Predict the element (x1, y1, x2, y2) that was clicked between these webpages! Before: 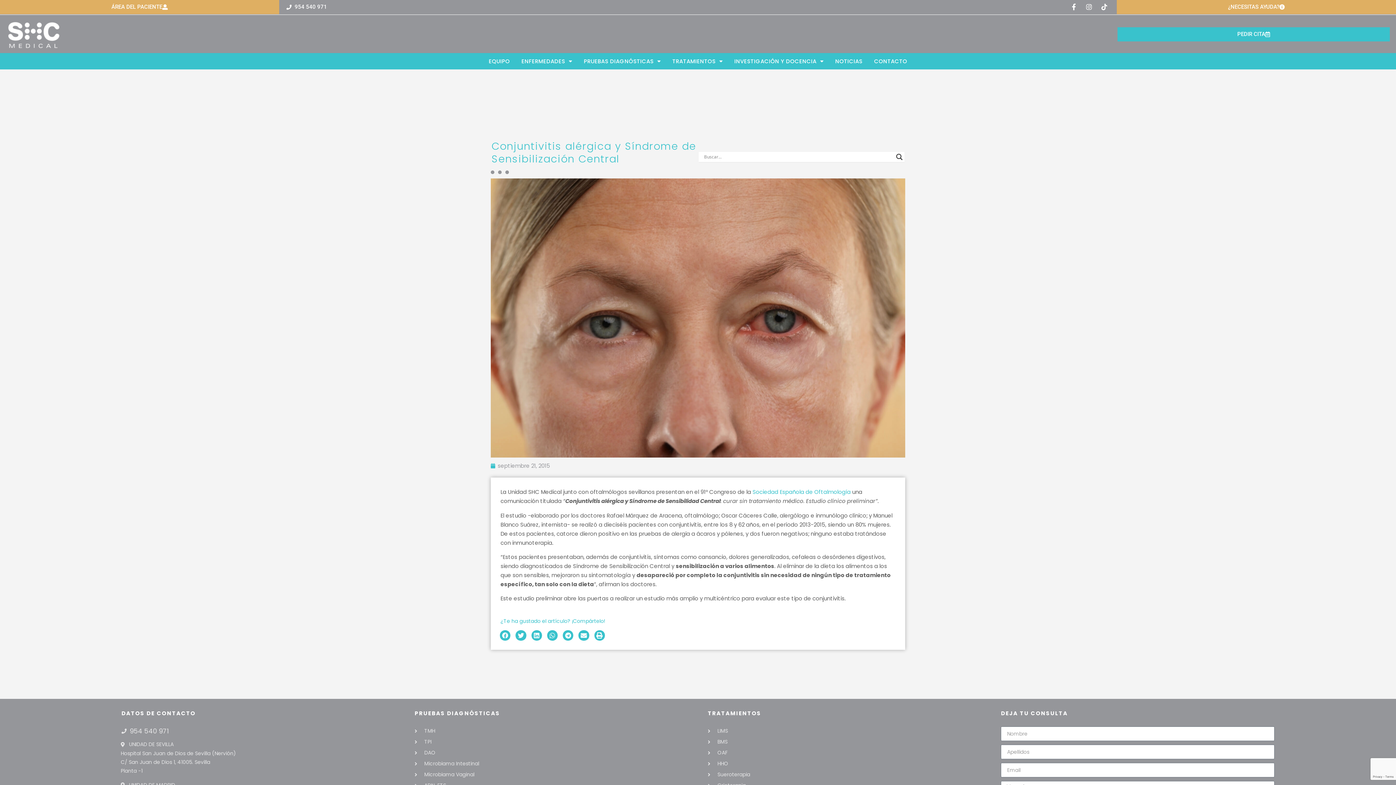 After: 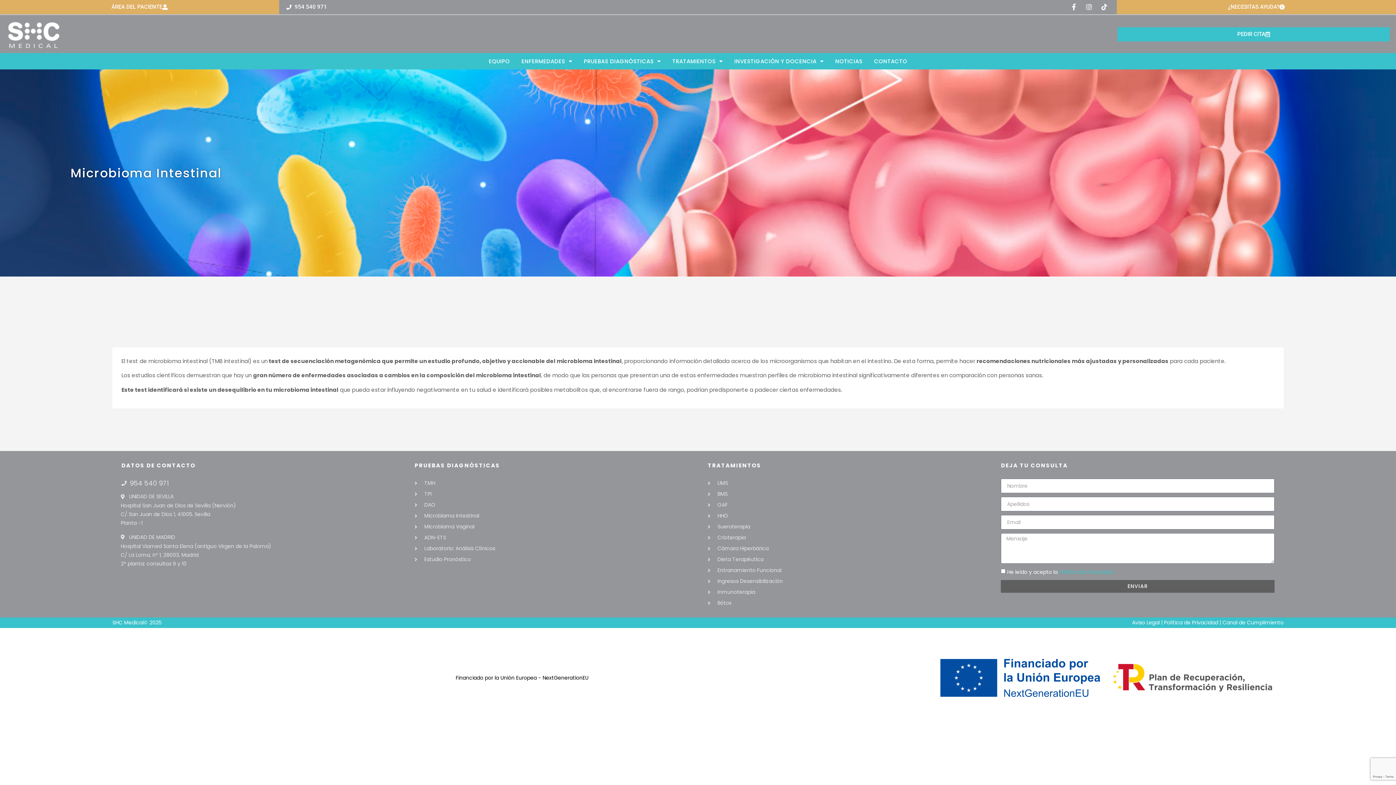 Action: bbox: (414, 759, 688, 768) label: Microbiama Intestinal